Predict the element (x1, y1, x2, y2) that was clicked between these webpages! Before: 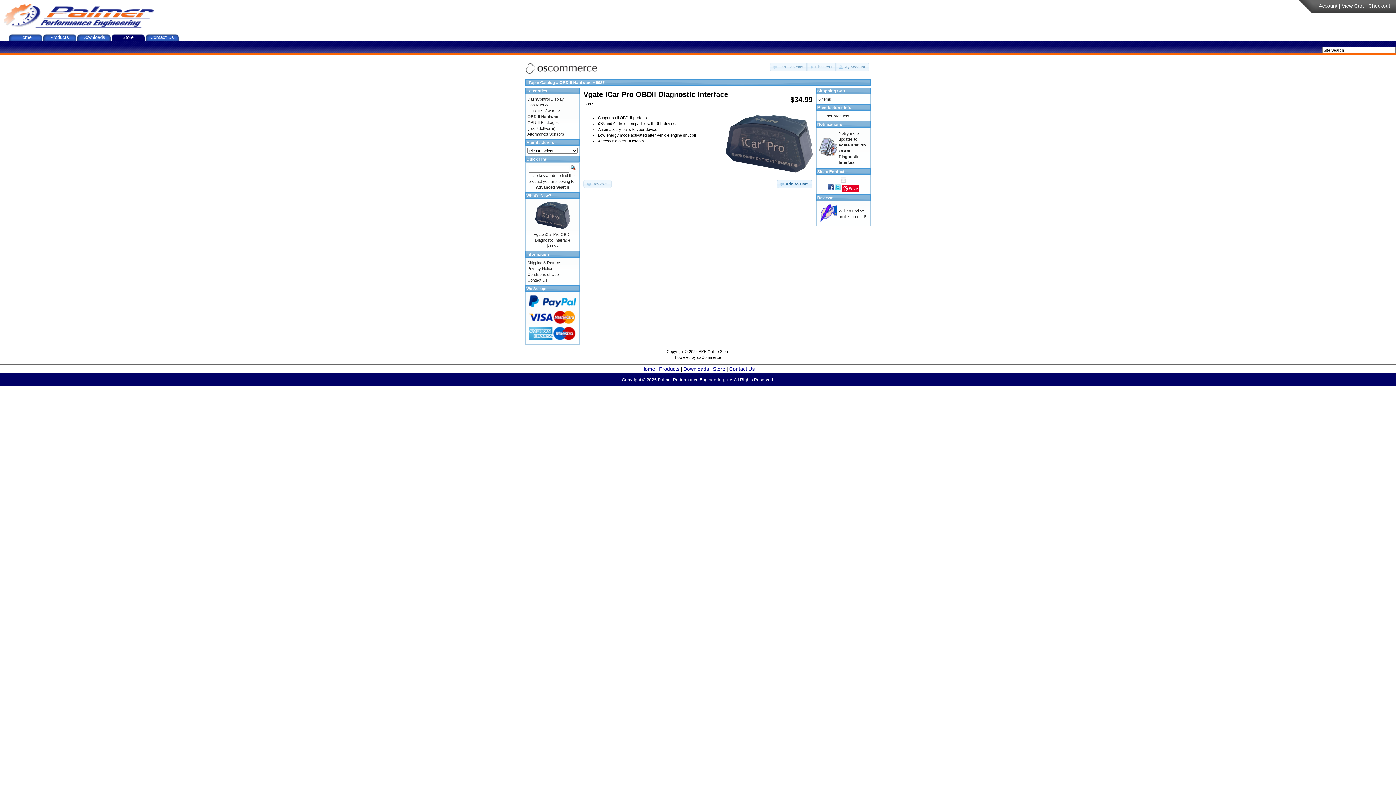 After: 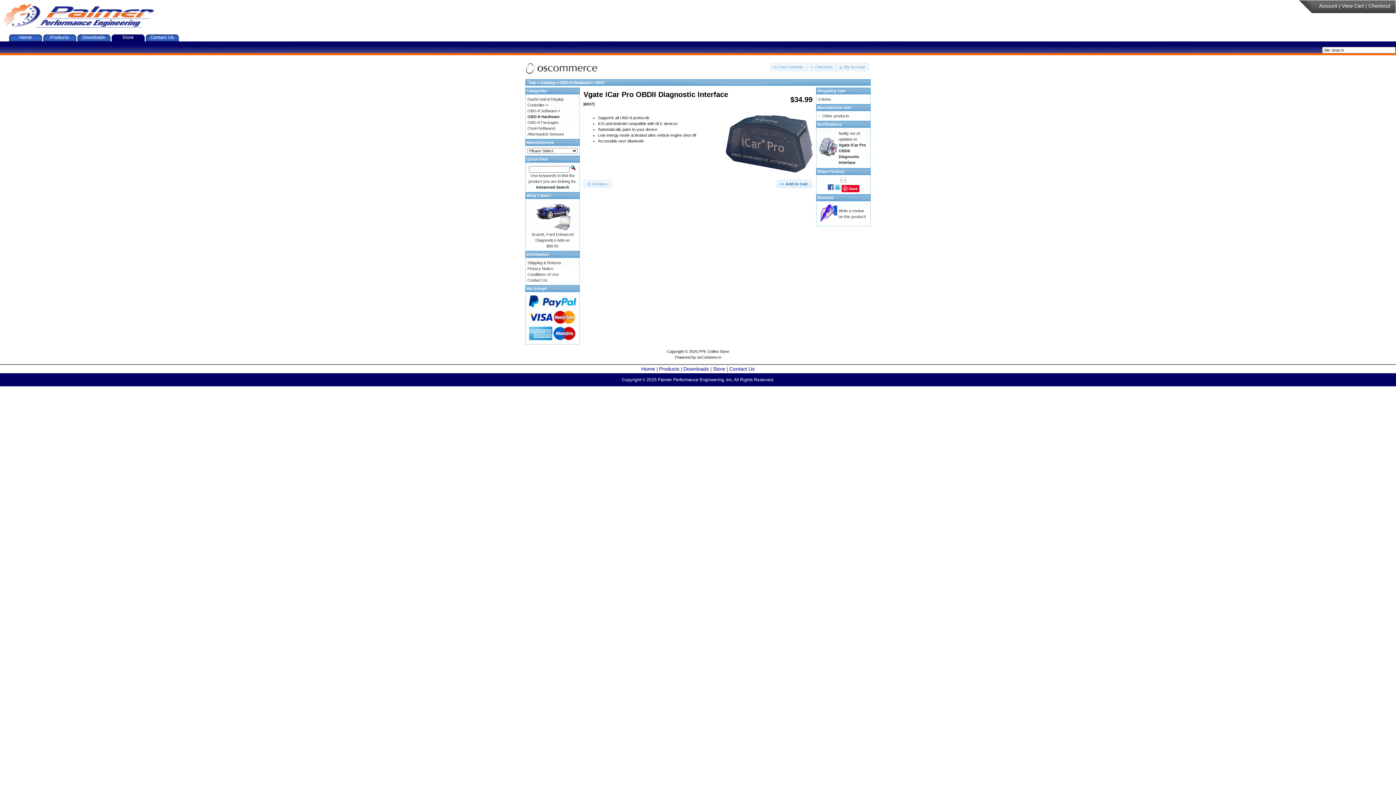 Action: bbox: (596, 80, 604, 84) label: 6037